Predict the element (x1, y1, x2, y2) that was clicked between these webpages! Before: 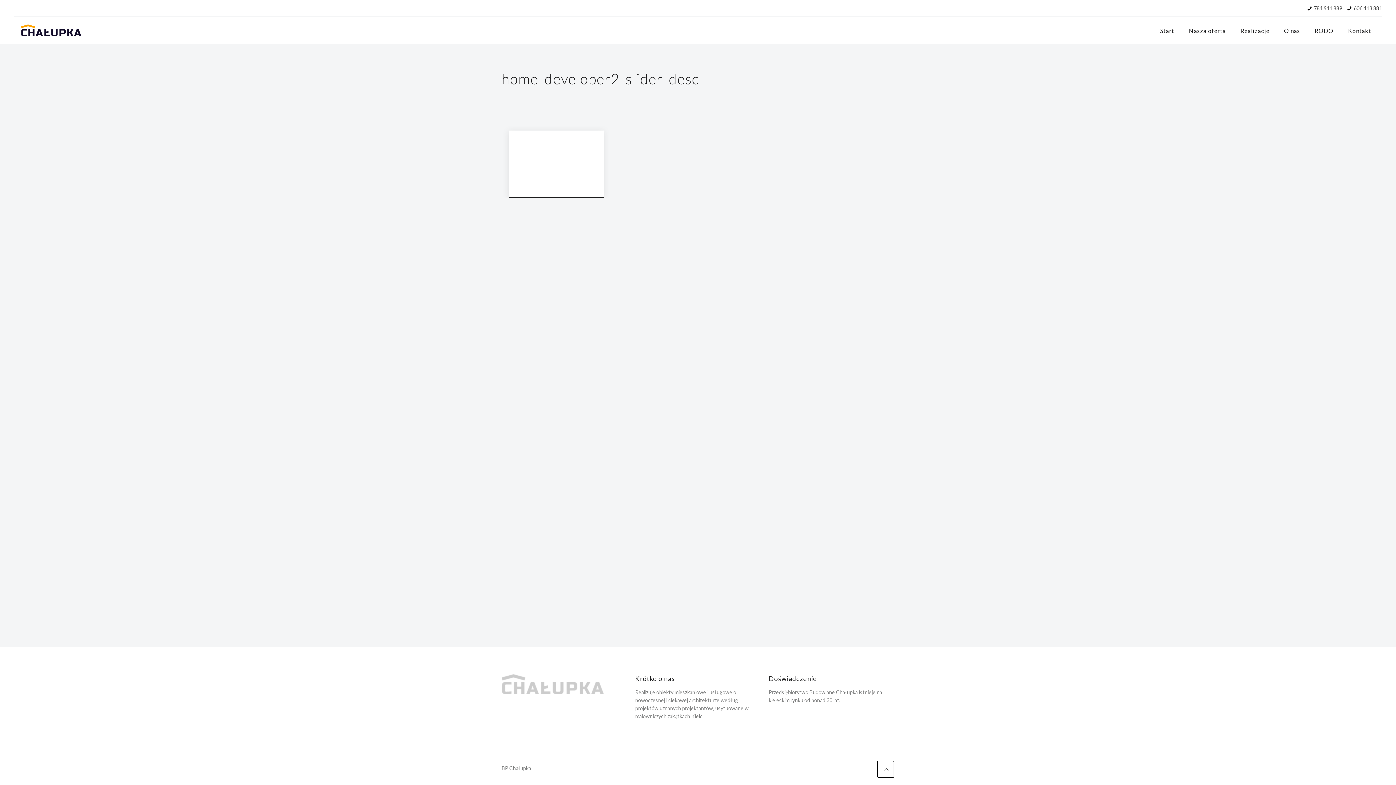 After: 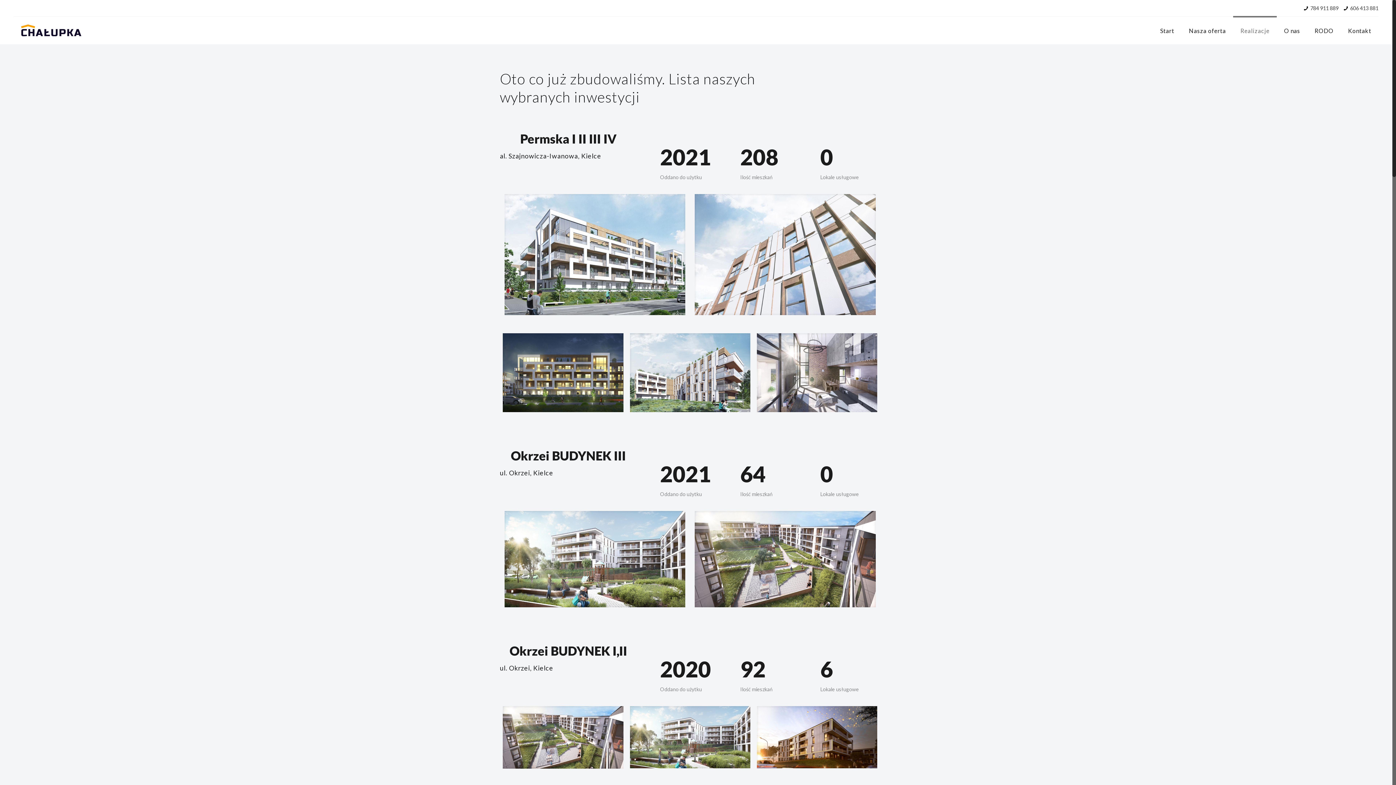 Action: label: Realizacje bbox: (1233, 17, 1277, 44)